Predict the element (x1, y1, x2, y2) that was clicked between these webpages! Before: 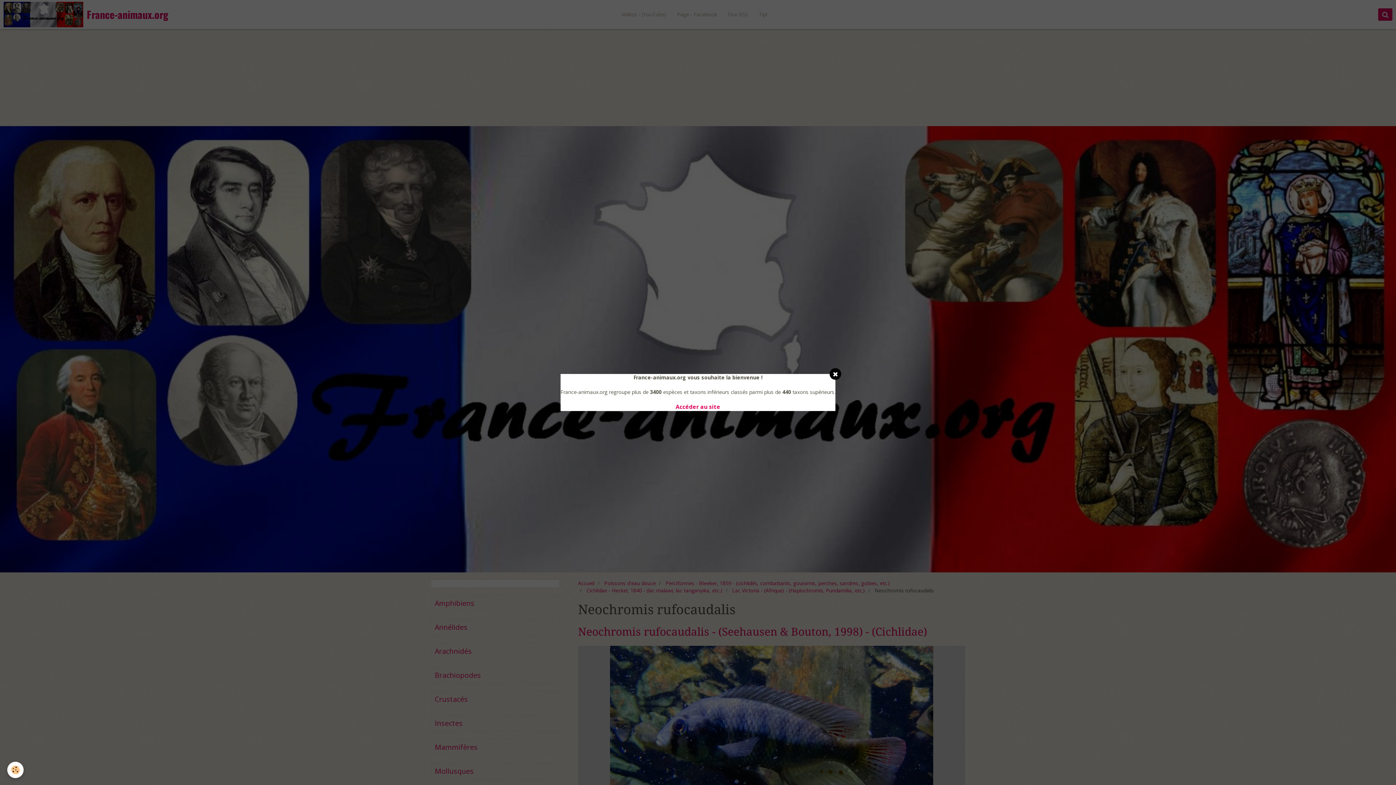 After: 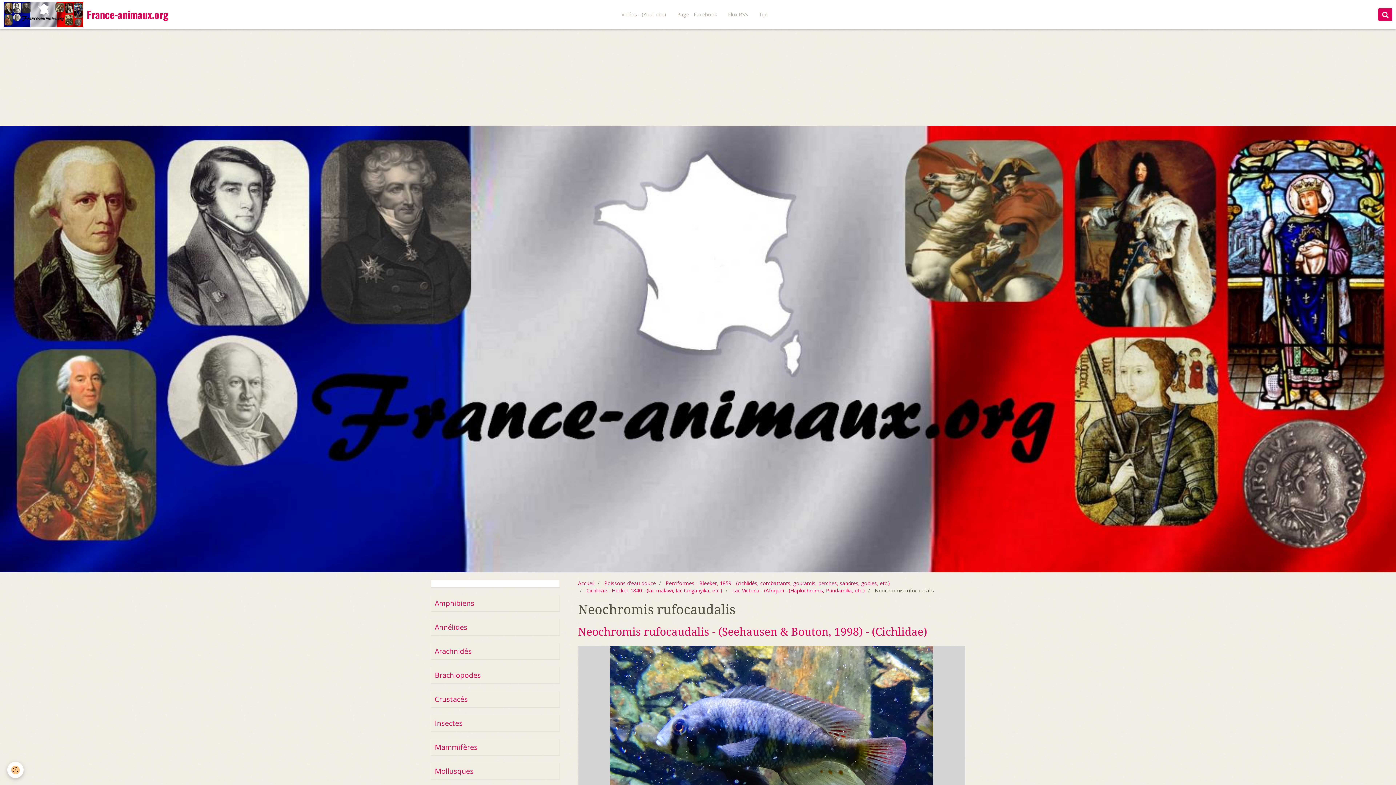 Action: bbox: (675, 403, 720, 410) label: Accéder au site